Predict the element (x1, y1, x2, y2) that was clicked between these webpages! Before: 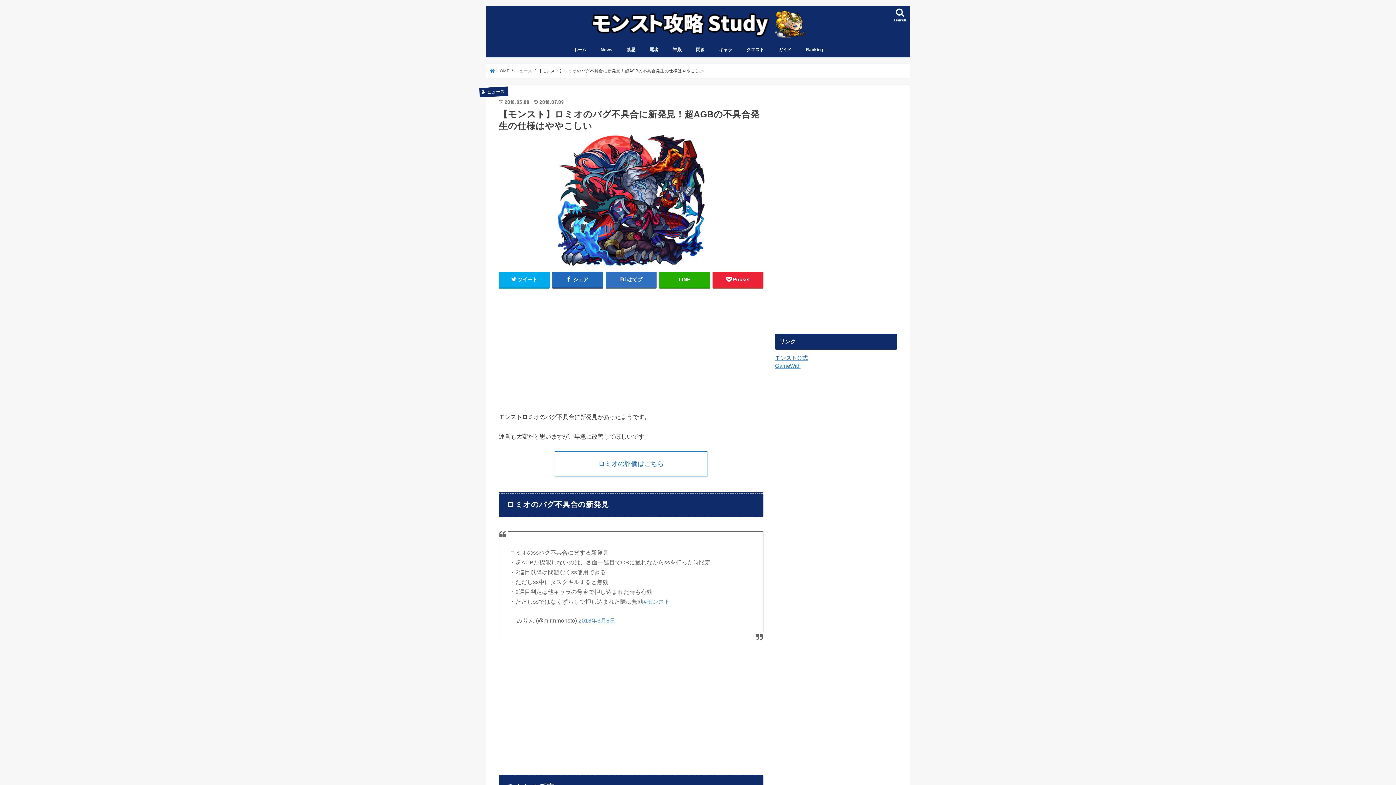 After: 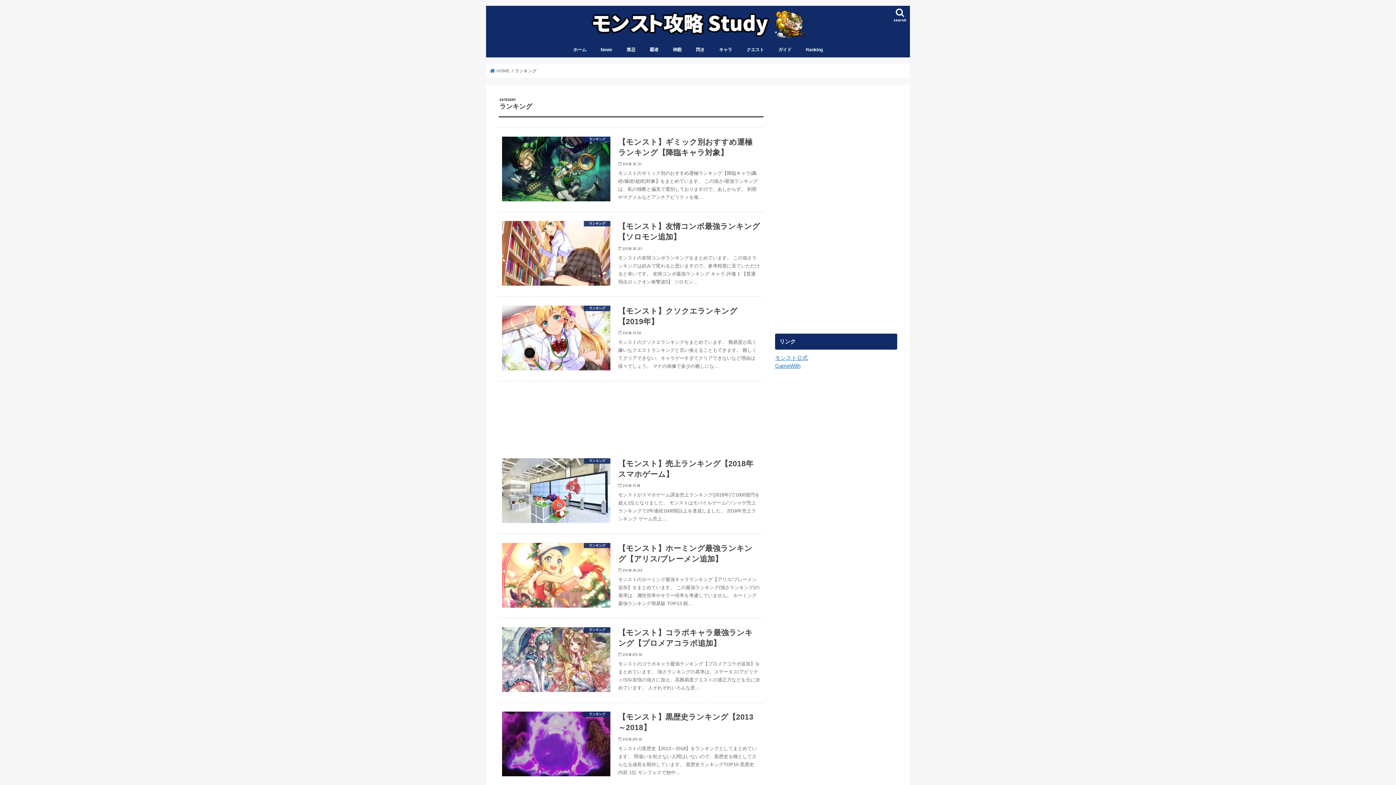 Action: bbox: (798, 41, 830, 57) label: Ranking